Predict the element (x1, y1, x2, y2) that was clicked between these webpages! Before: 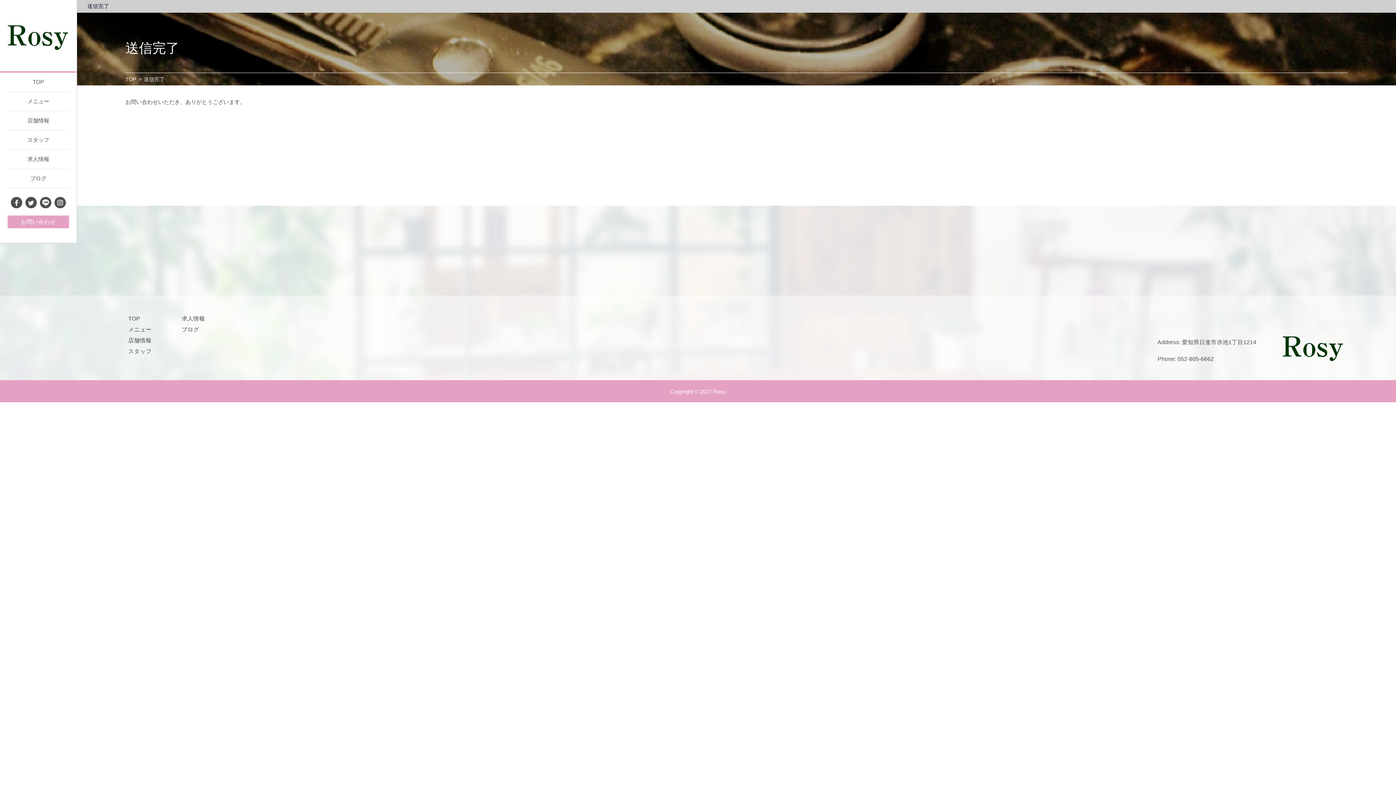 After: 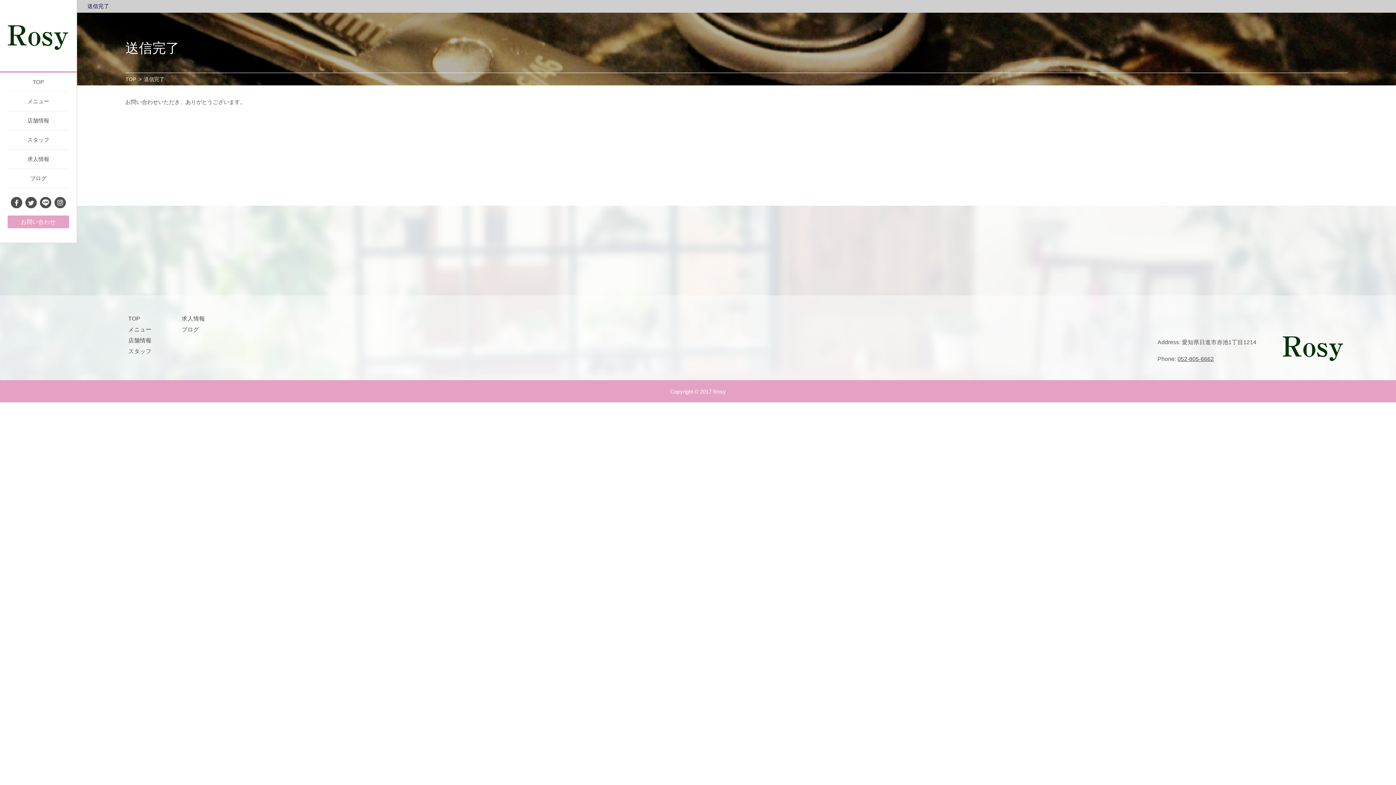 Action: bbox: (1177, 356, 1214, 362) label: 052-805-6662